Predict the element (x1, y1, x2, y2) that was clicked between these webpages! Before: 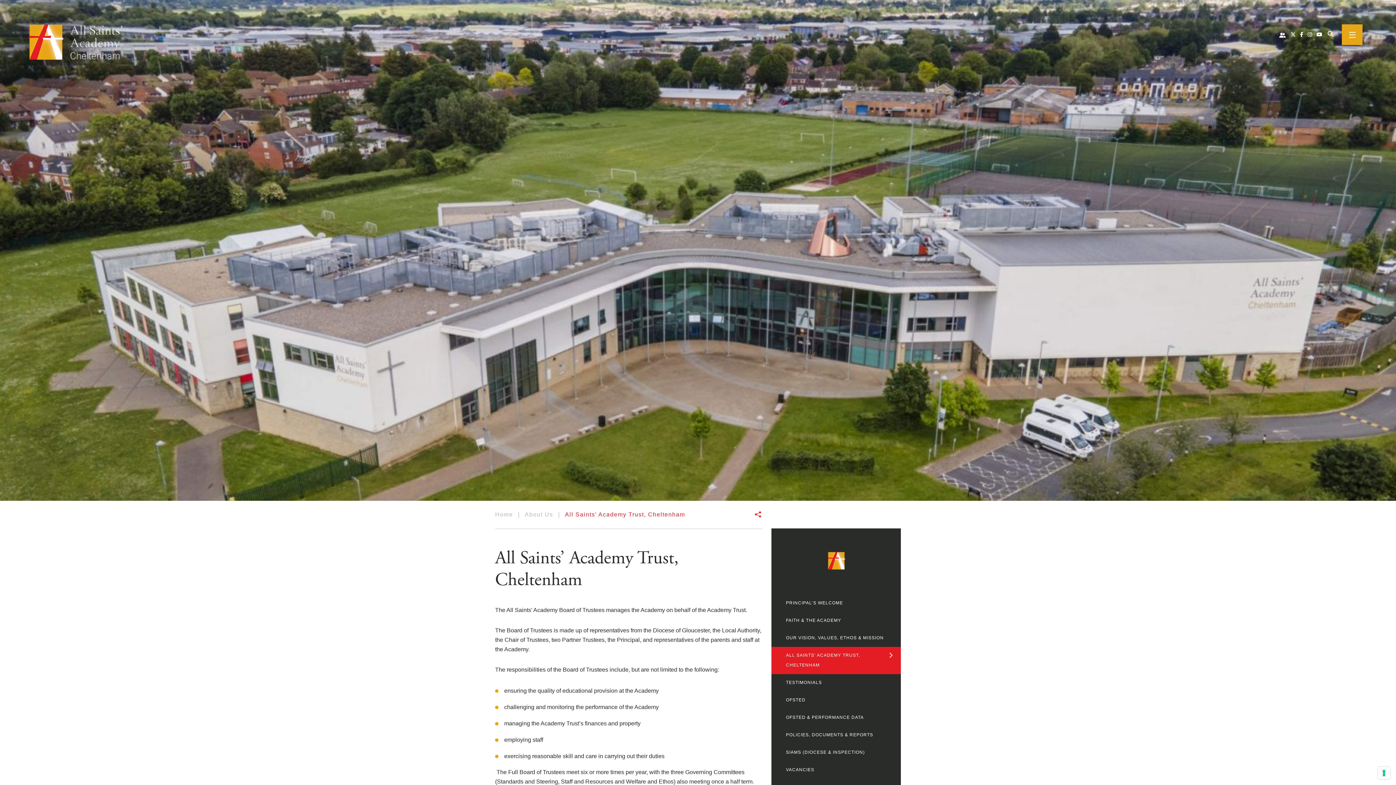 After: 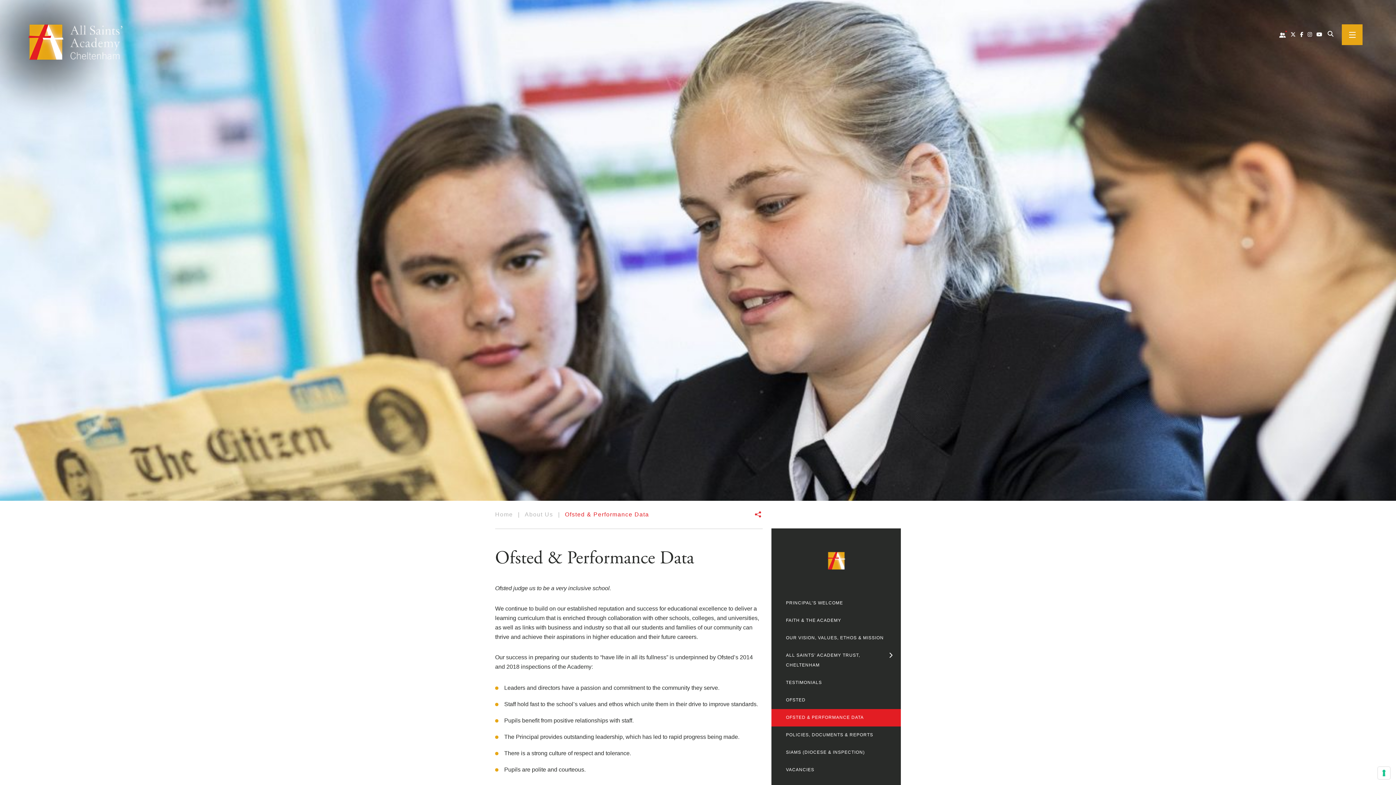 Action: label: OFSTED & PERFORMANCE DATA bbox: (771, 709, 901, 727)